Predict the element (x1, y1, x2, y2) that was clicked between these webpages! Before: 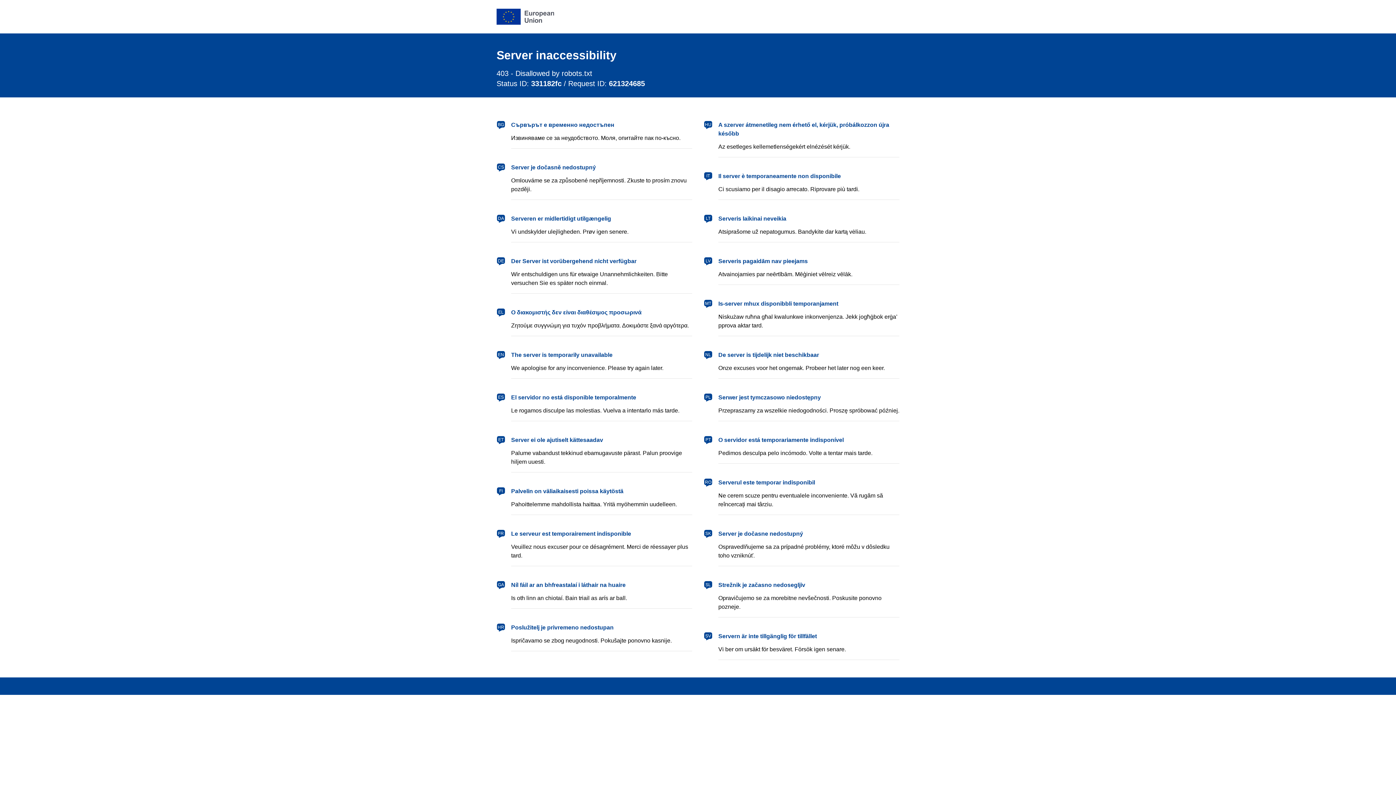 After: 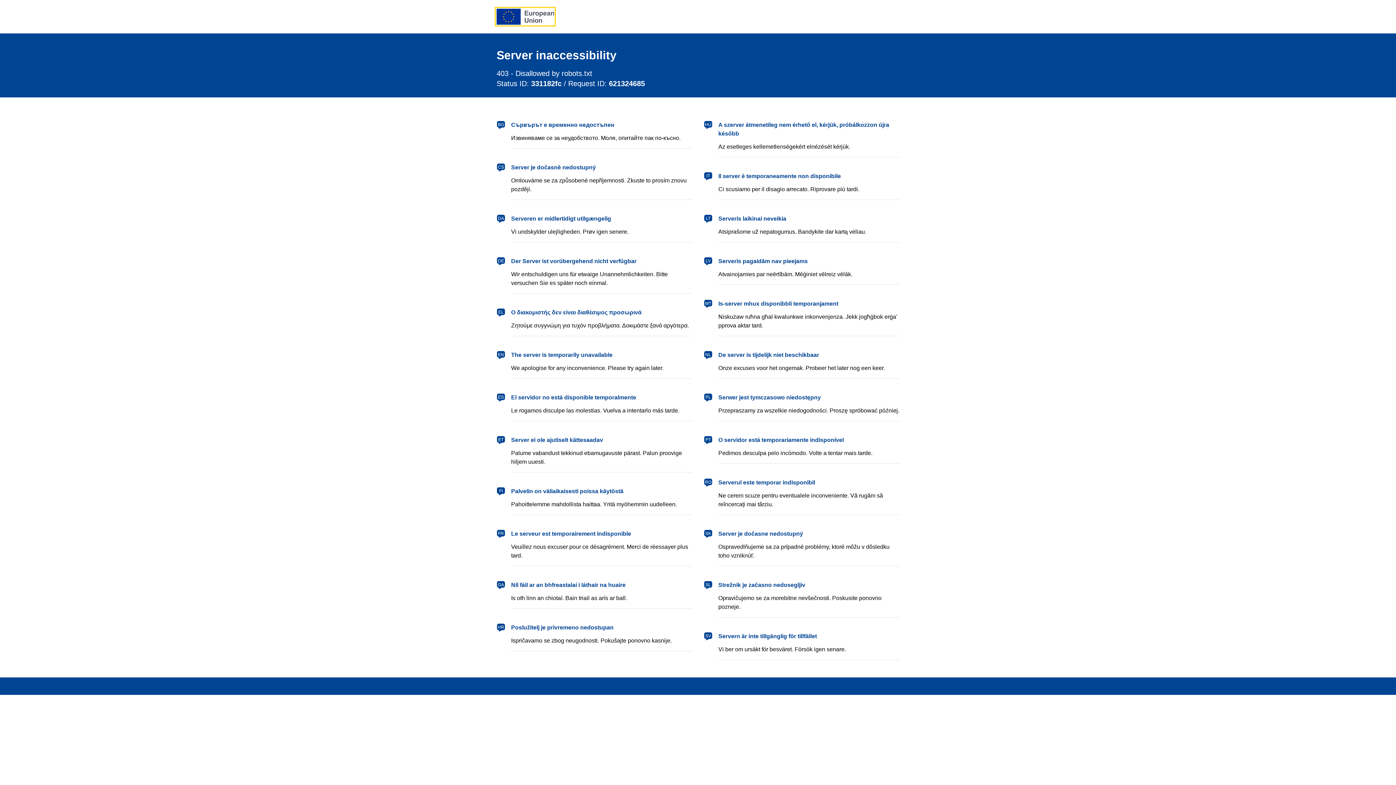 Action: bbox: (496, 8, 554, 24) label: European Union